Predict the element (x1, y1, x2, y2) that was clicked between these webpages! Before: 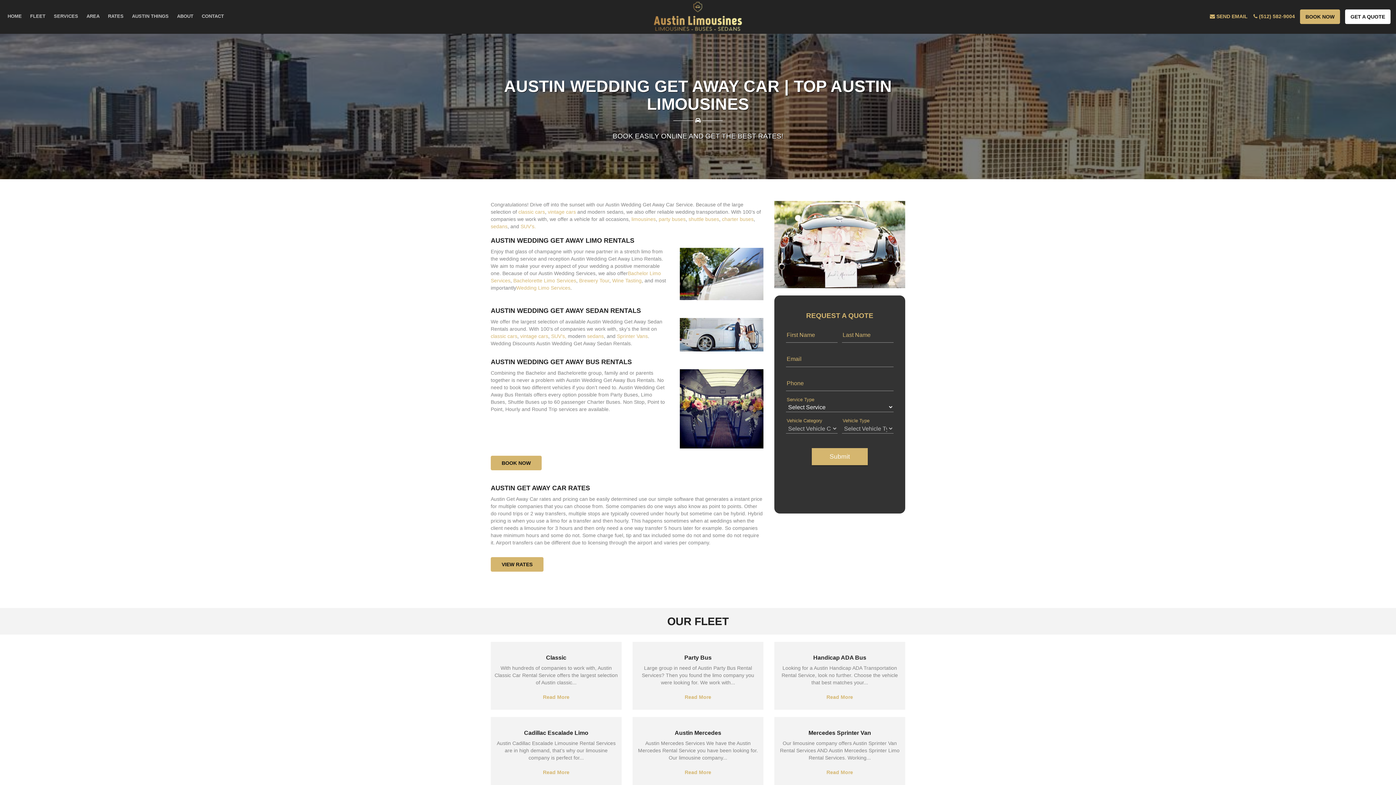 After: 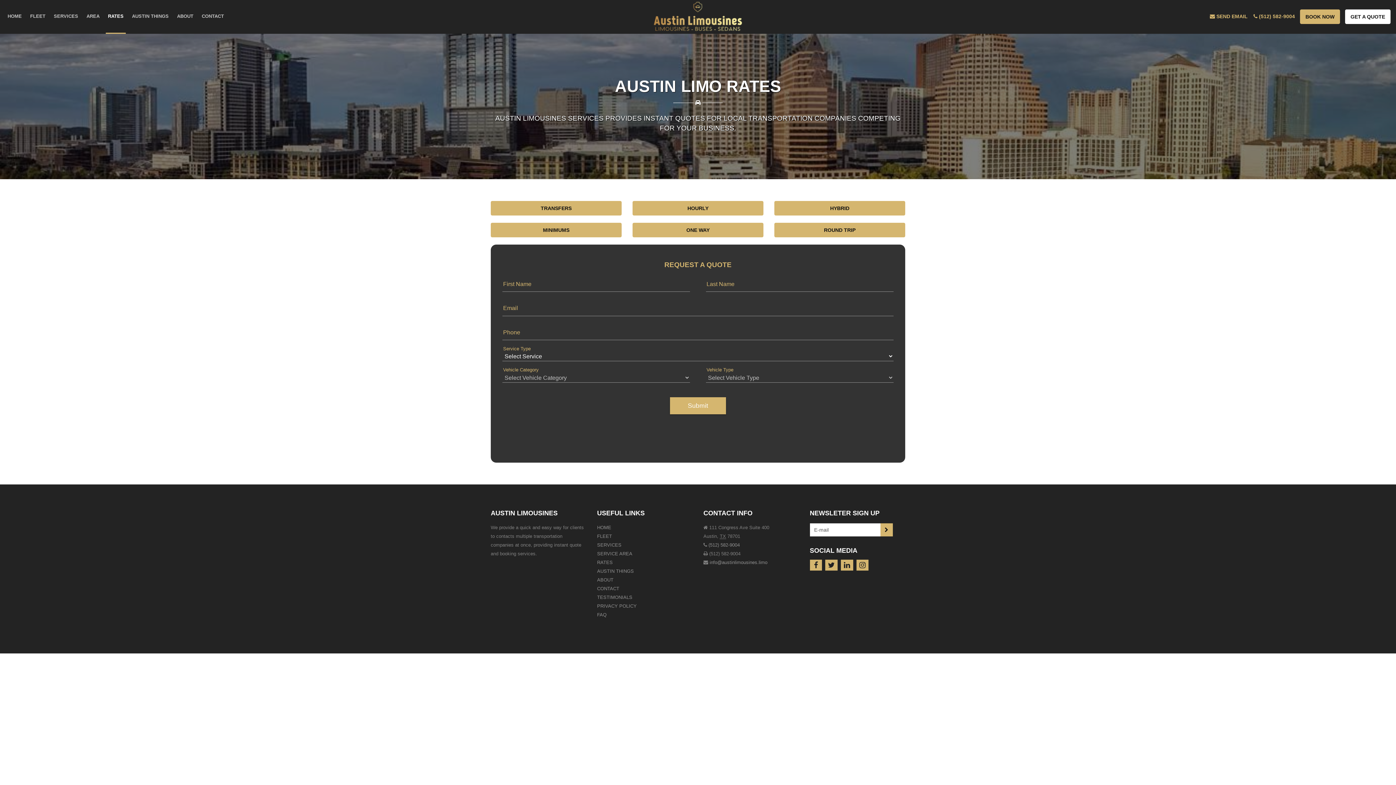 Action: label: RATES bbox: (105, 0, 125, 33)